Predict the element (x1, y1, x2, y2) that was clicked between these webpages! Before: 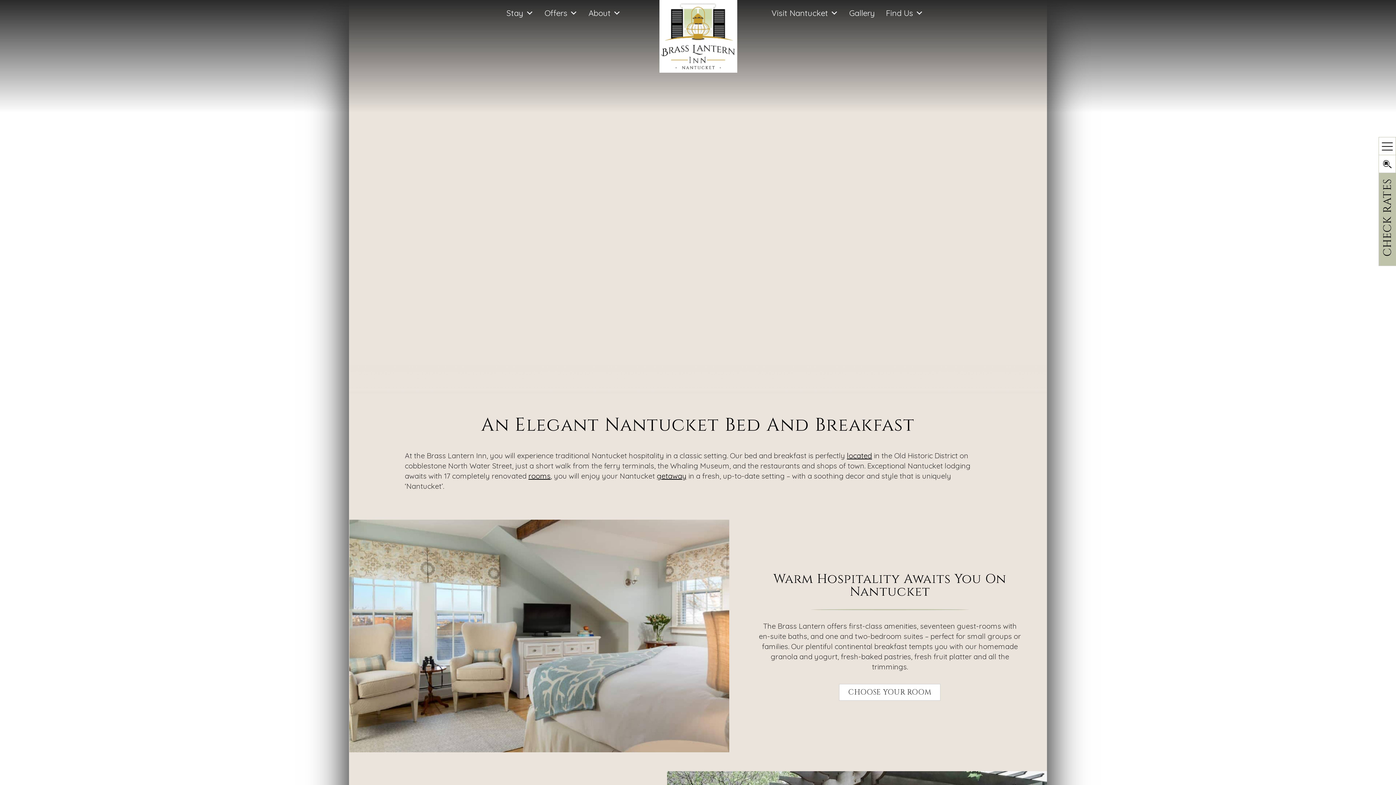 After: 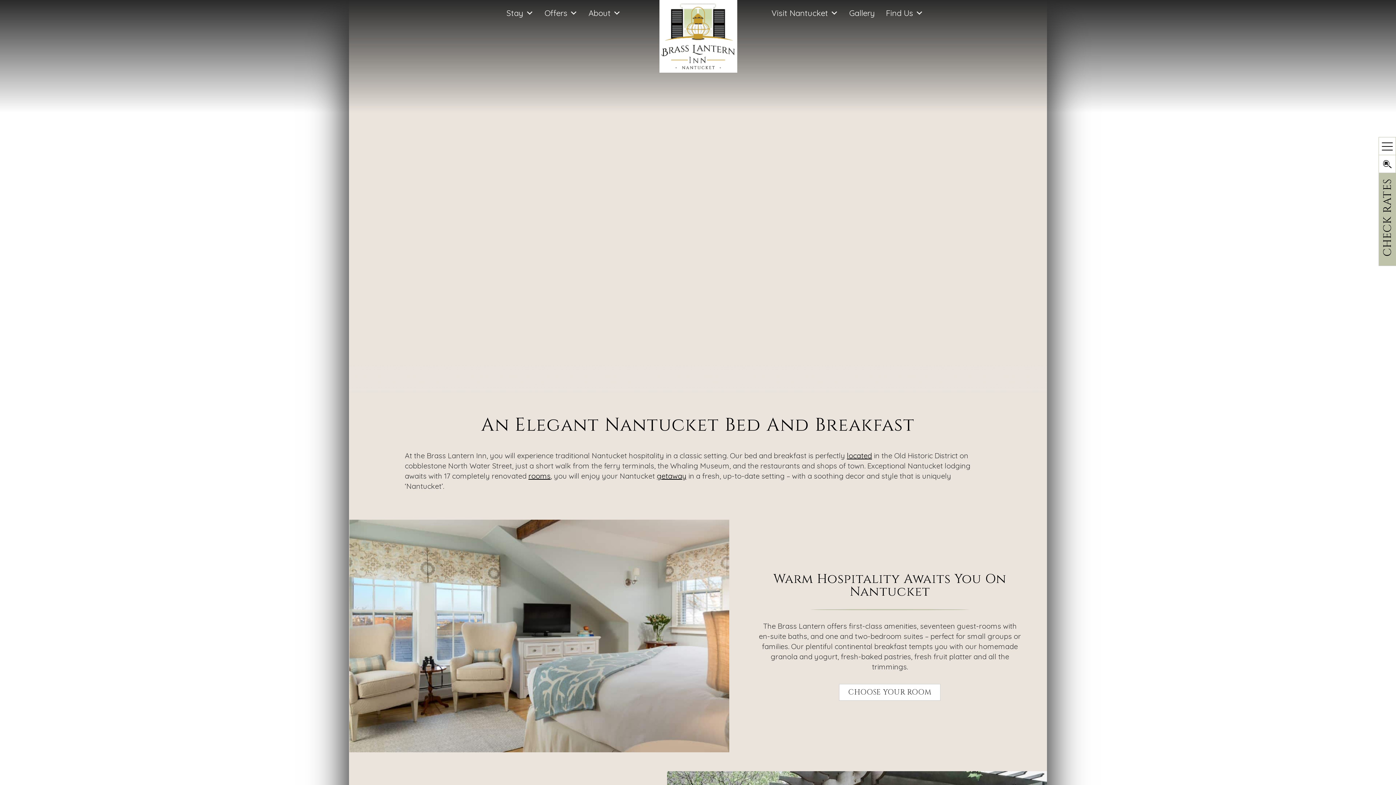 Action: bbox: (659, 65, 737, 74)